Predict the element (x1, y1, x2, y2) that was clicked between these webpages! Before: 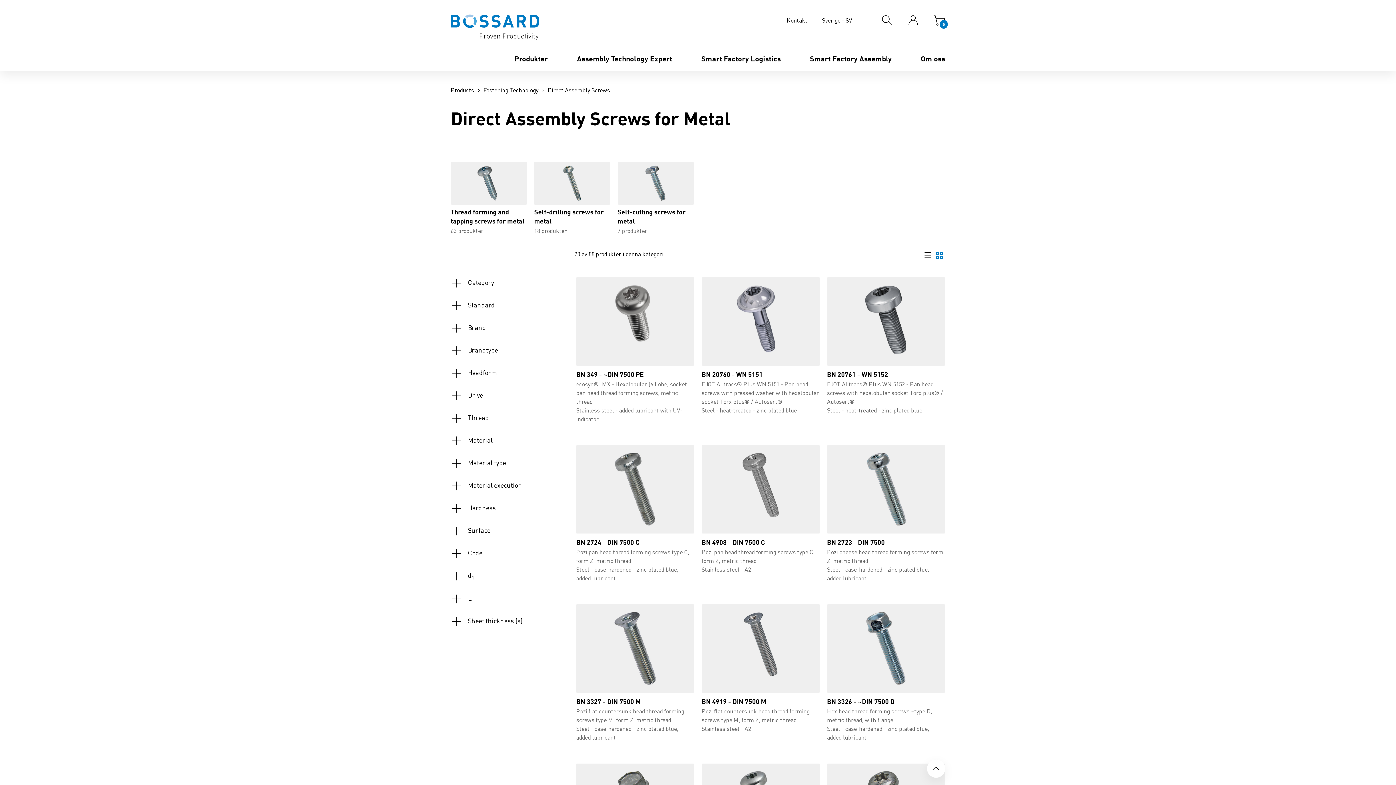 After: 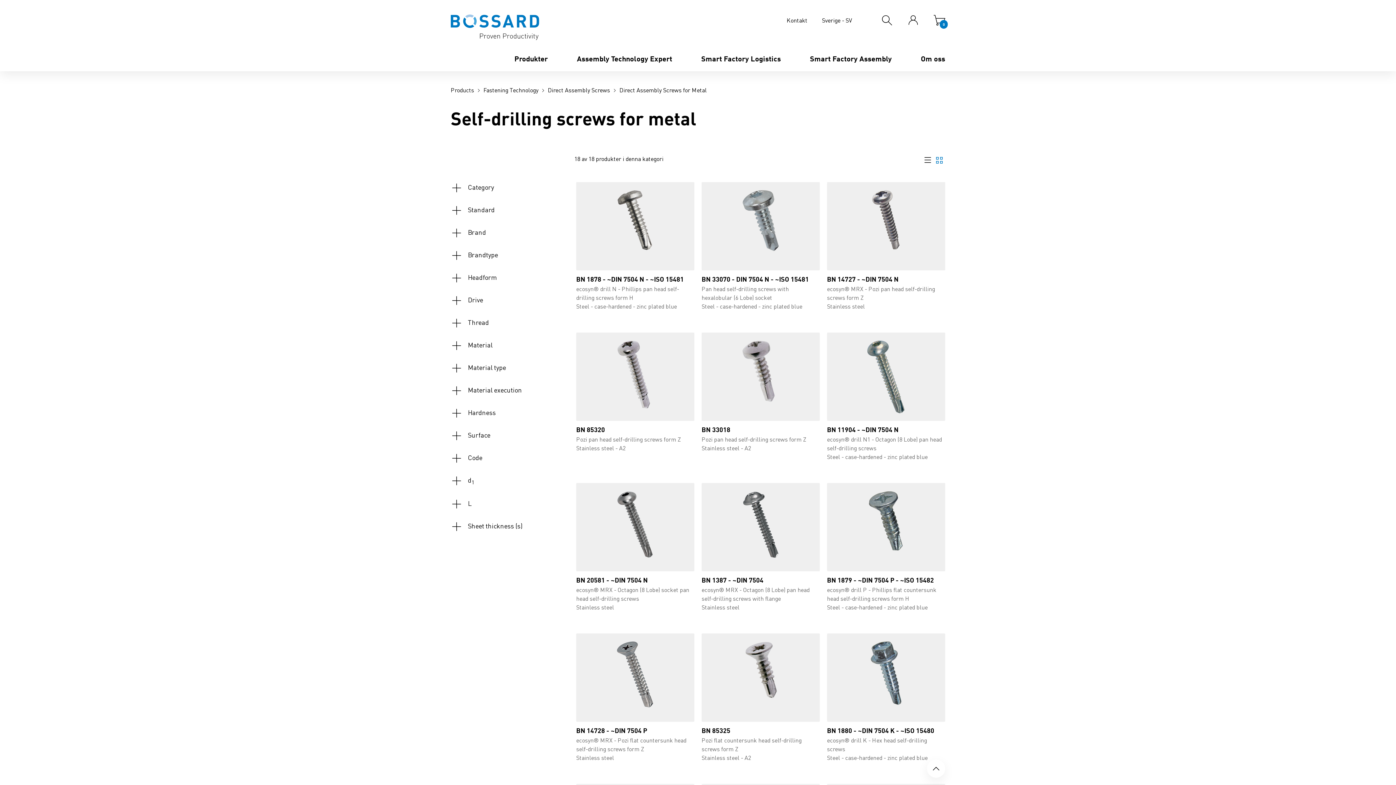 Action: label: Self-drilling screws for metal

18 produkter bbox: (534, 161, 610, 235)